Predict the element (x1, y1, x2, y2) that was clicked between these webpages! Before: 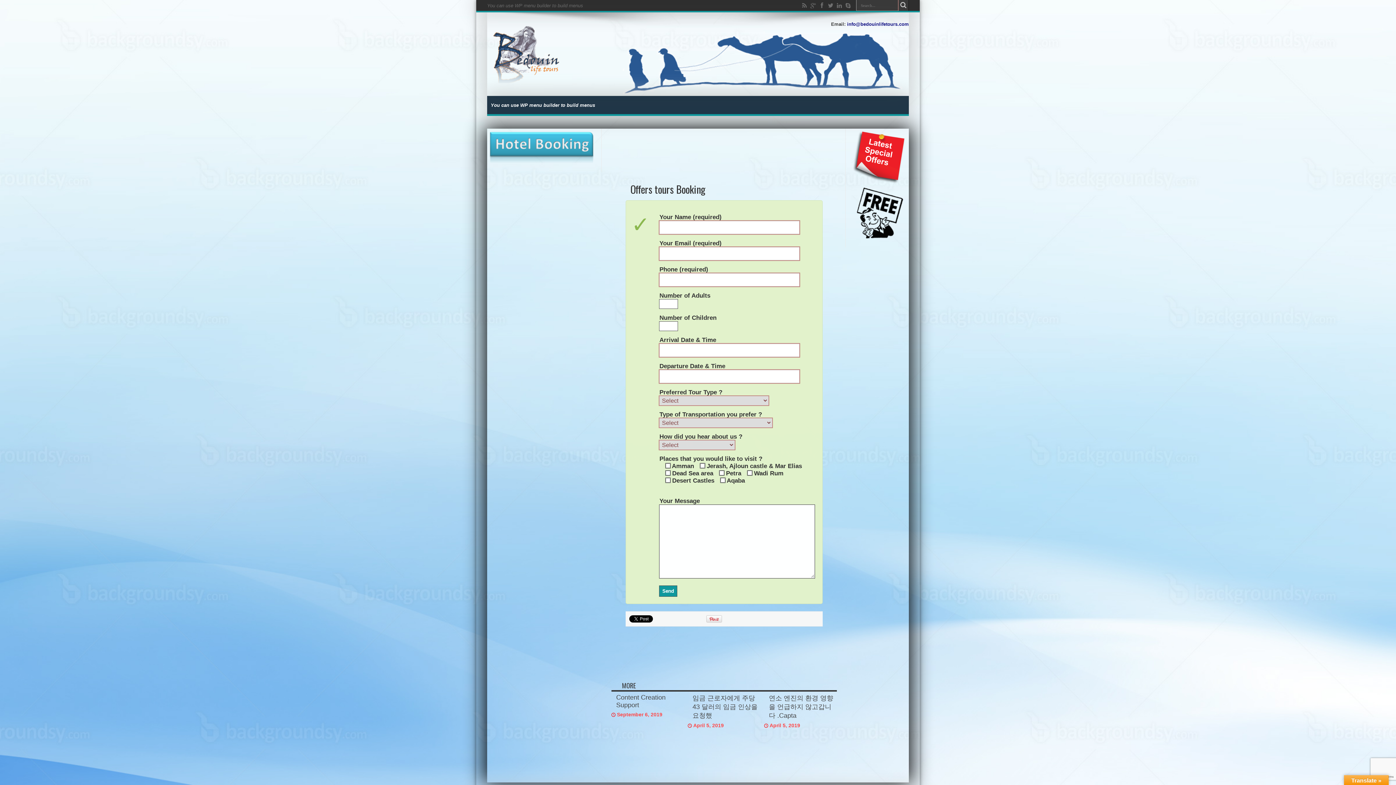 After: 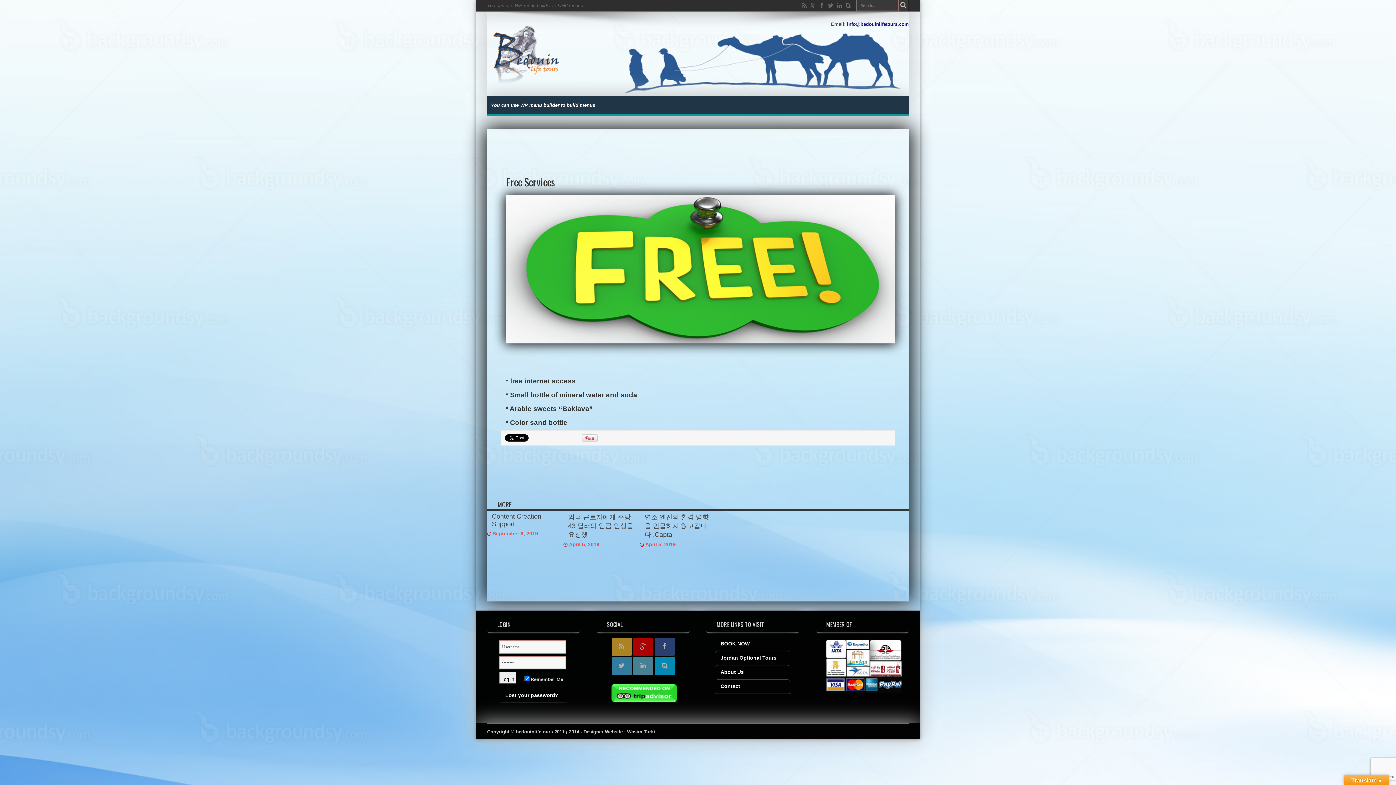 Action: bbox: (850, 185, 909, 240)